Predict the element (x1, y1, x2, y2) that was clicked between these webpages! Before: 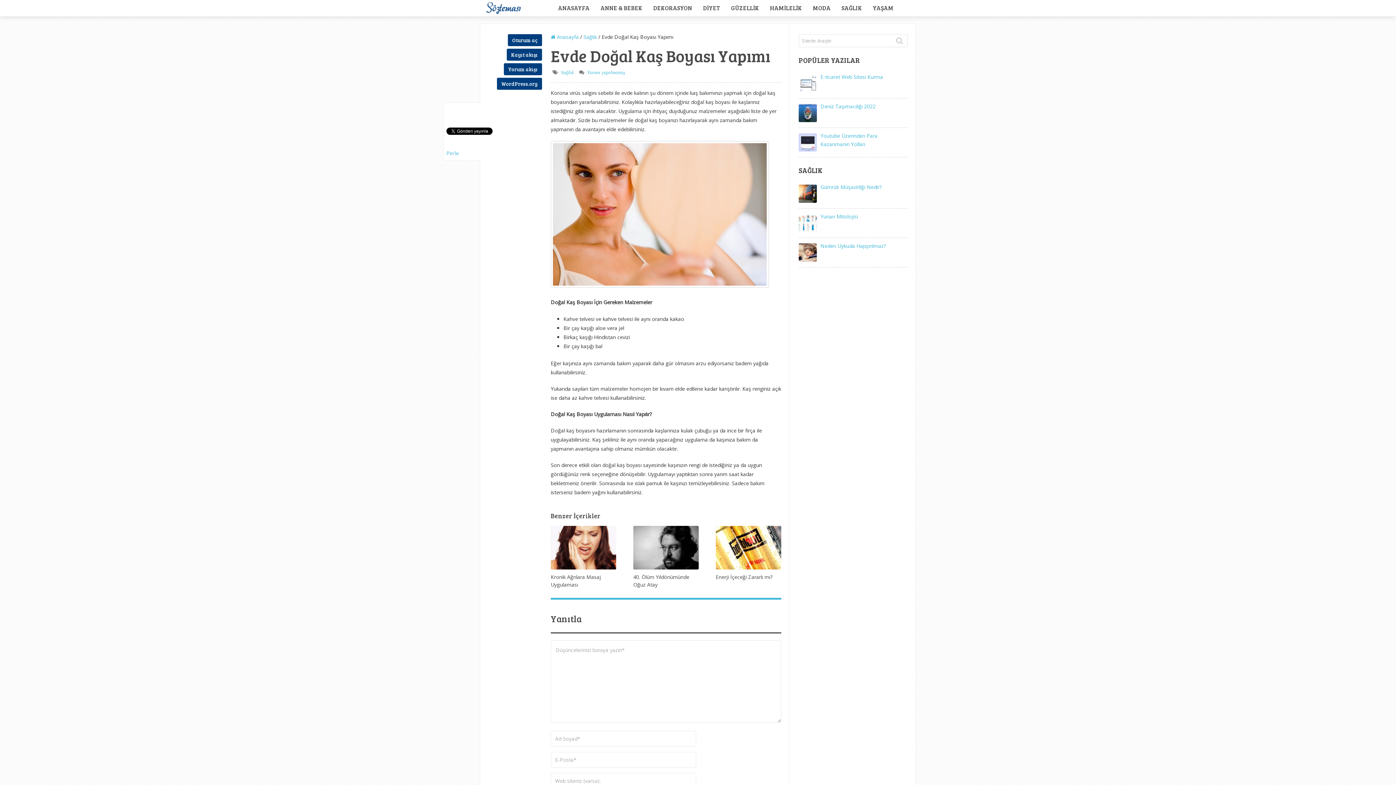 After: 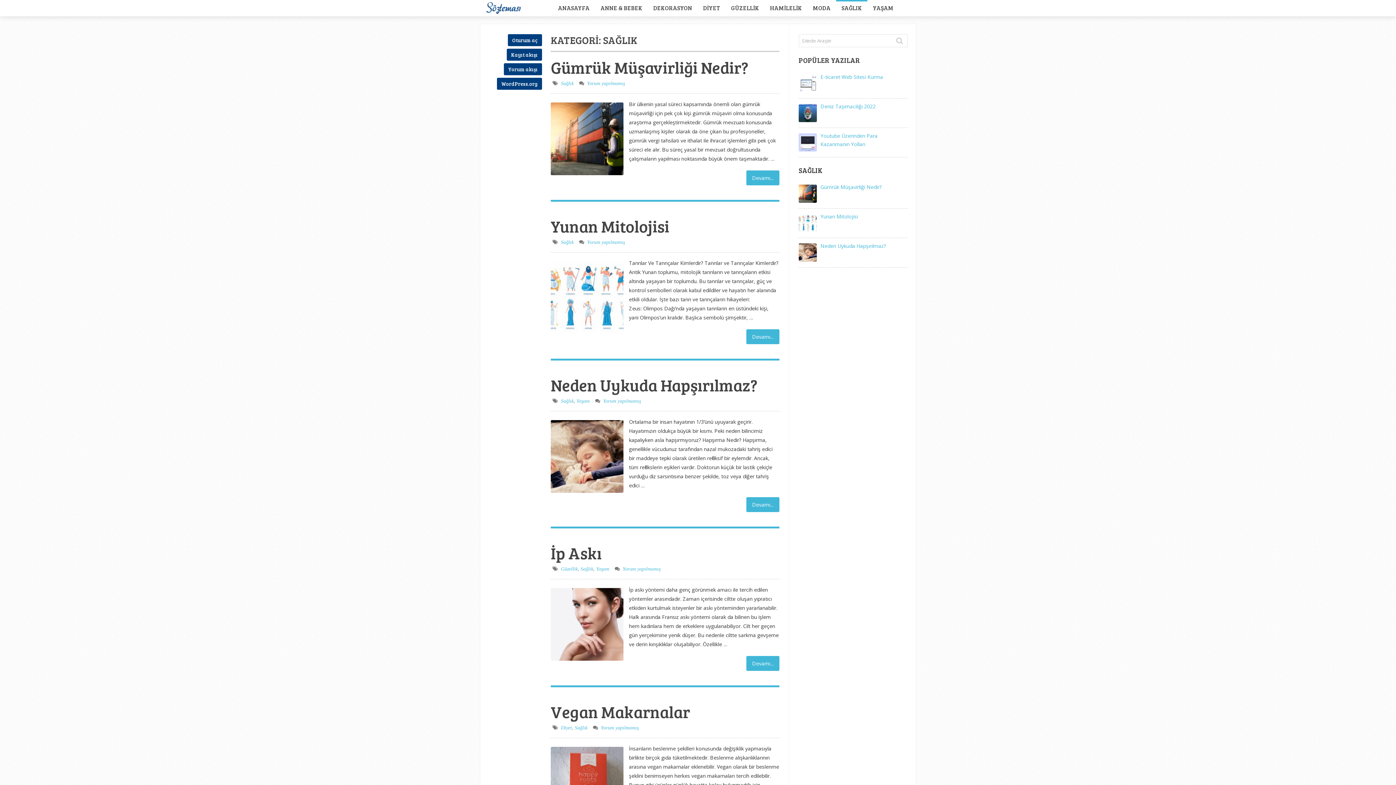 Action: label: SAĞLIK bbox: (836, 0, 867, 16)